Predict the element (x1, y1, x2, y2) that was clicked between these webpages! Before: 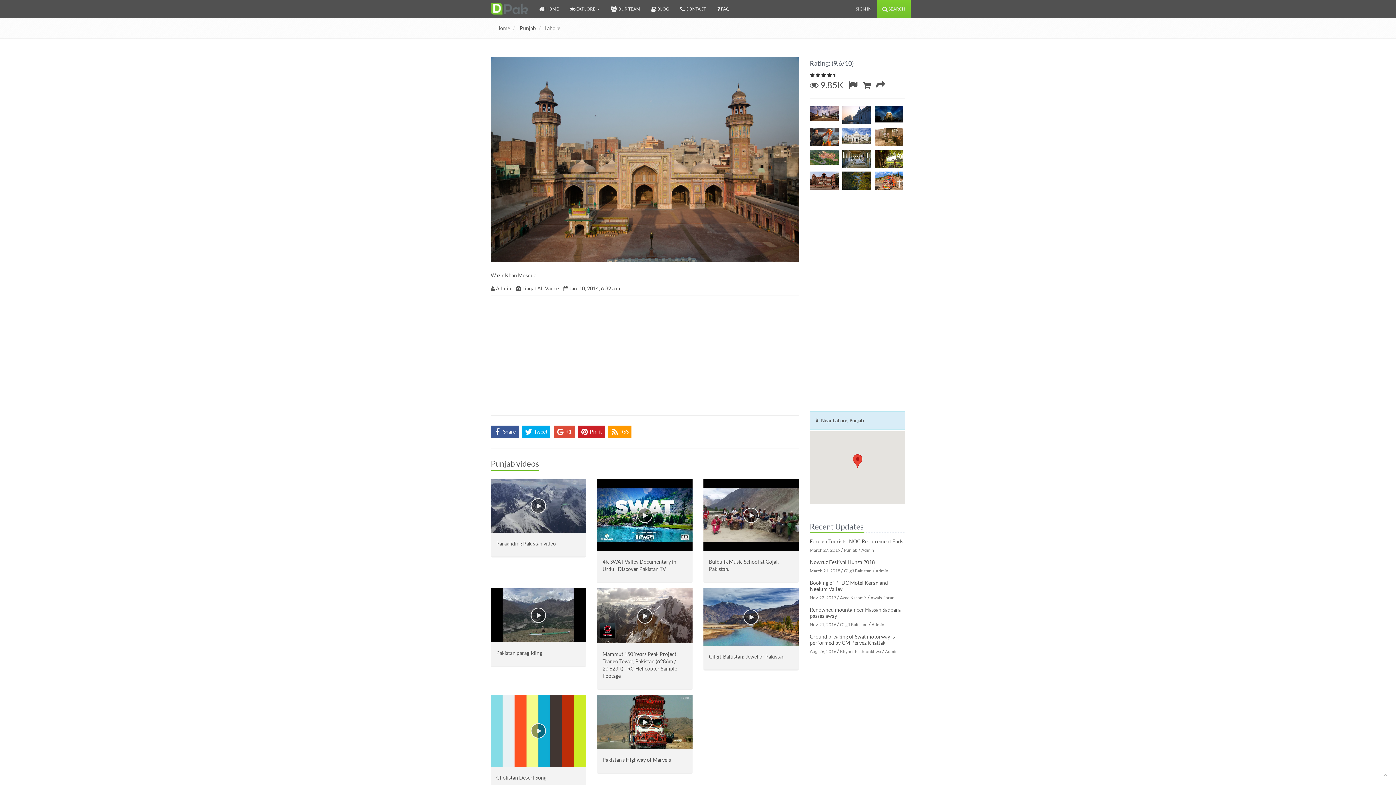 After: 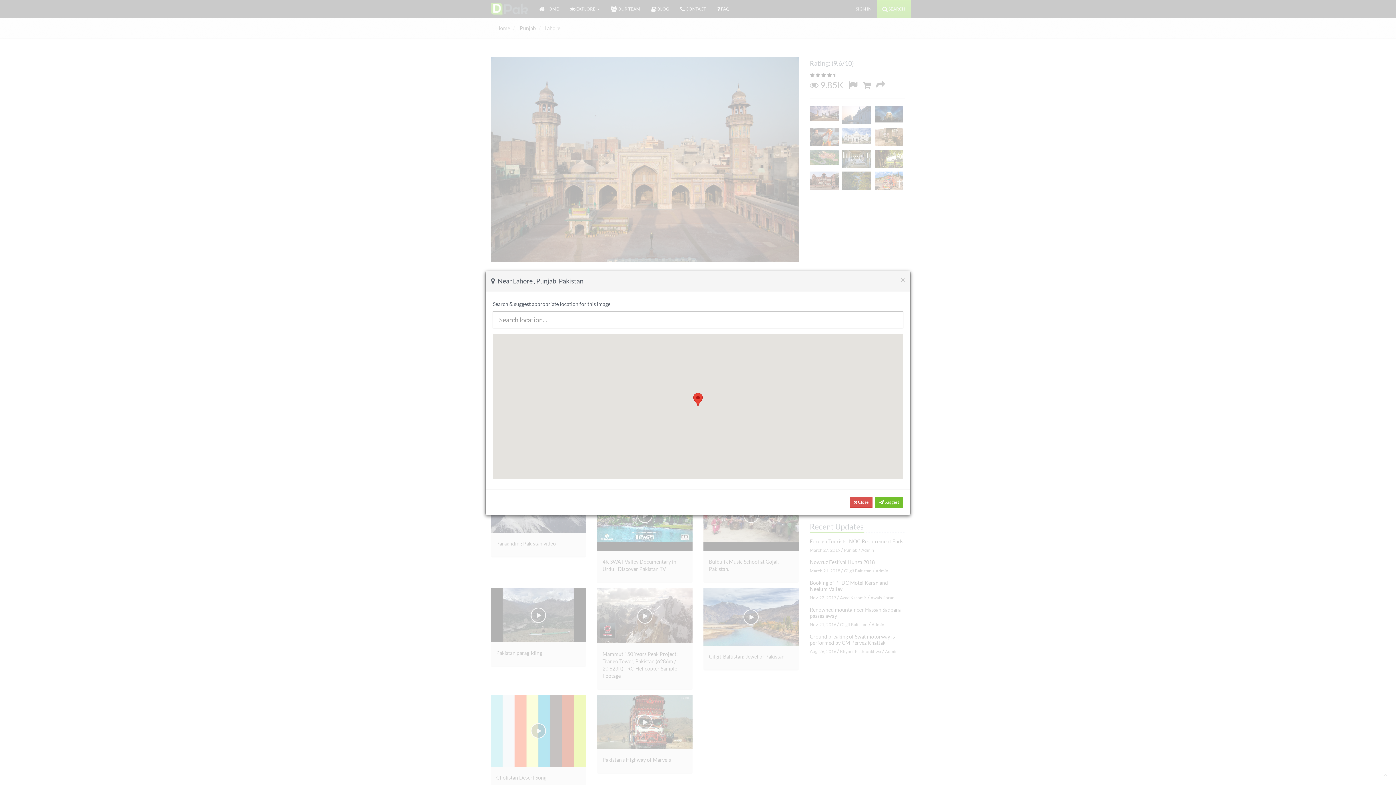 Action: bbox: (815, 417, 863, 423) label:  Near Lahore, Punjab